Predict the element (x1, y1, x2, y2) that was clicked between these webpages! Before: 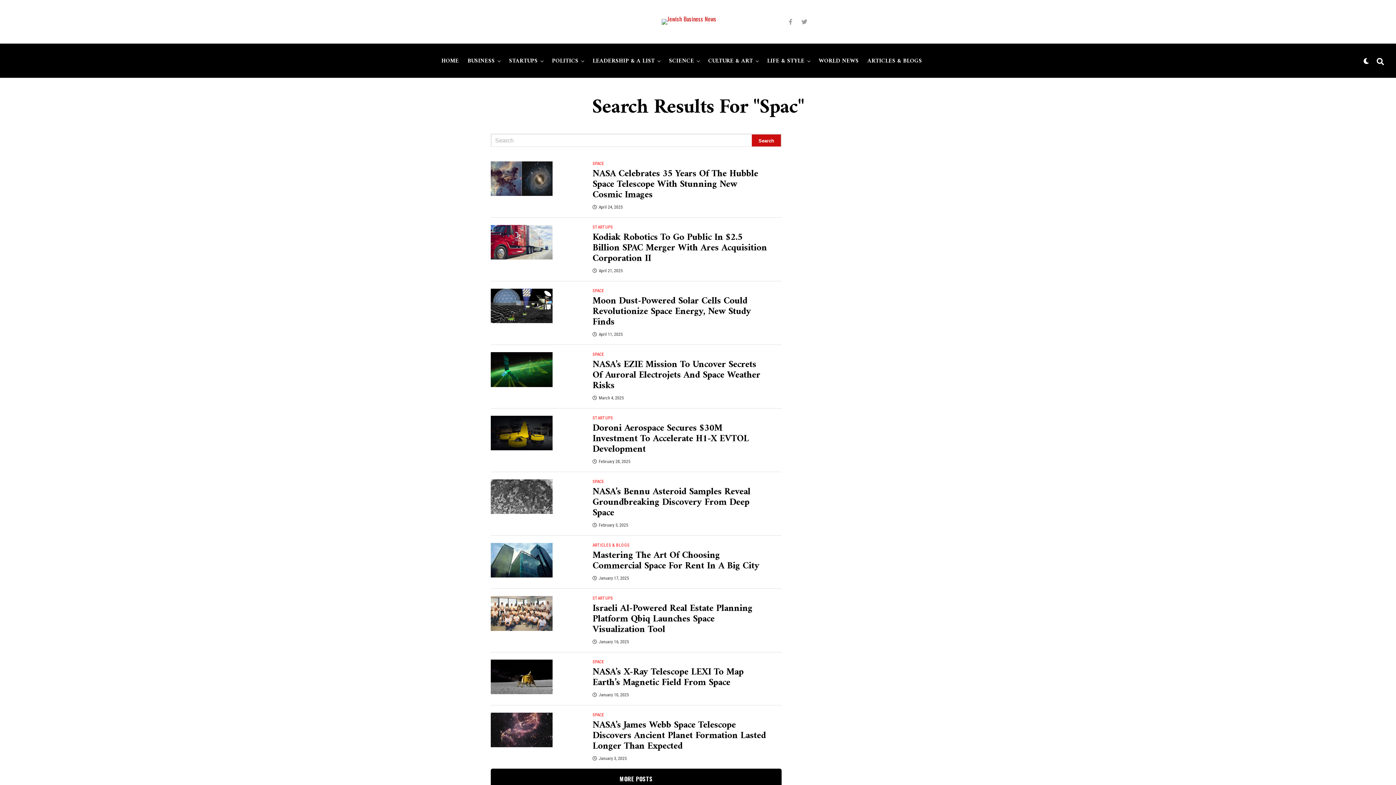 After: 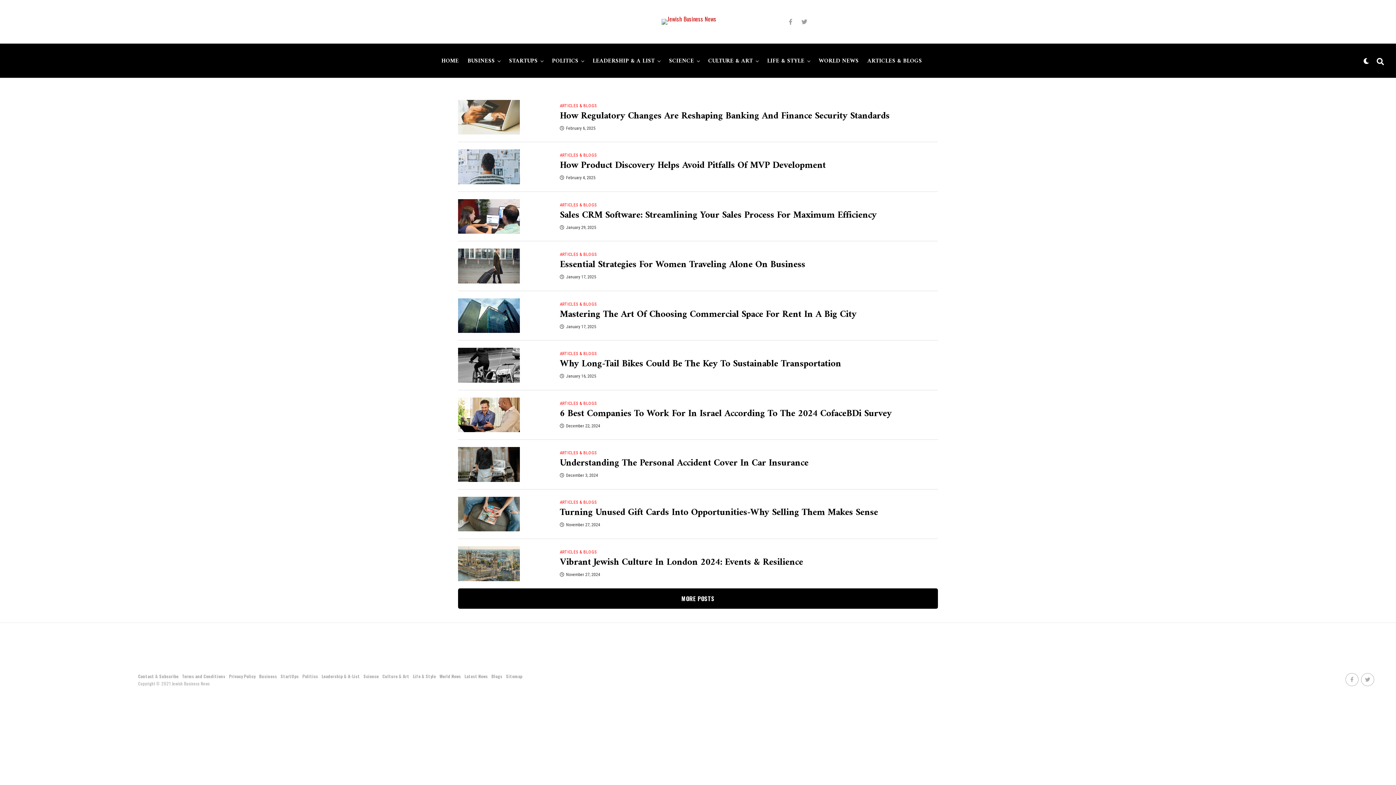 Action: bbox: (864, 43, 925, 78) label: ARTICLES & BLOGS